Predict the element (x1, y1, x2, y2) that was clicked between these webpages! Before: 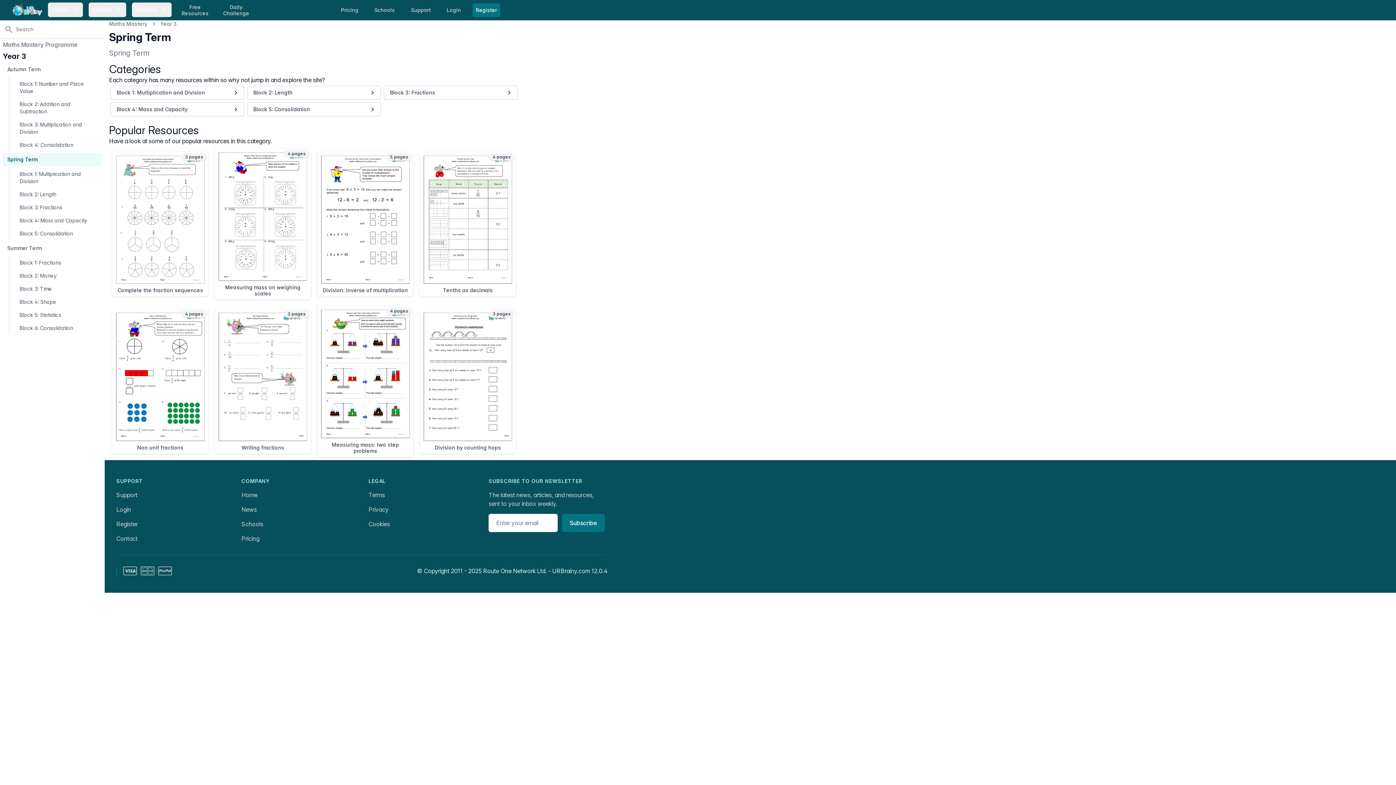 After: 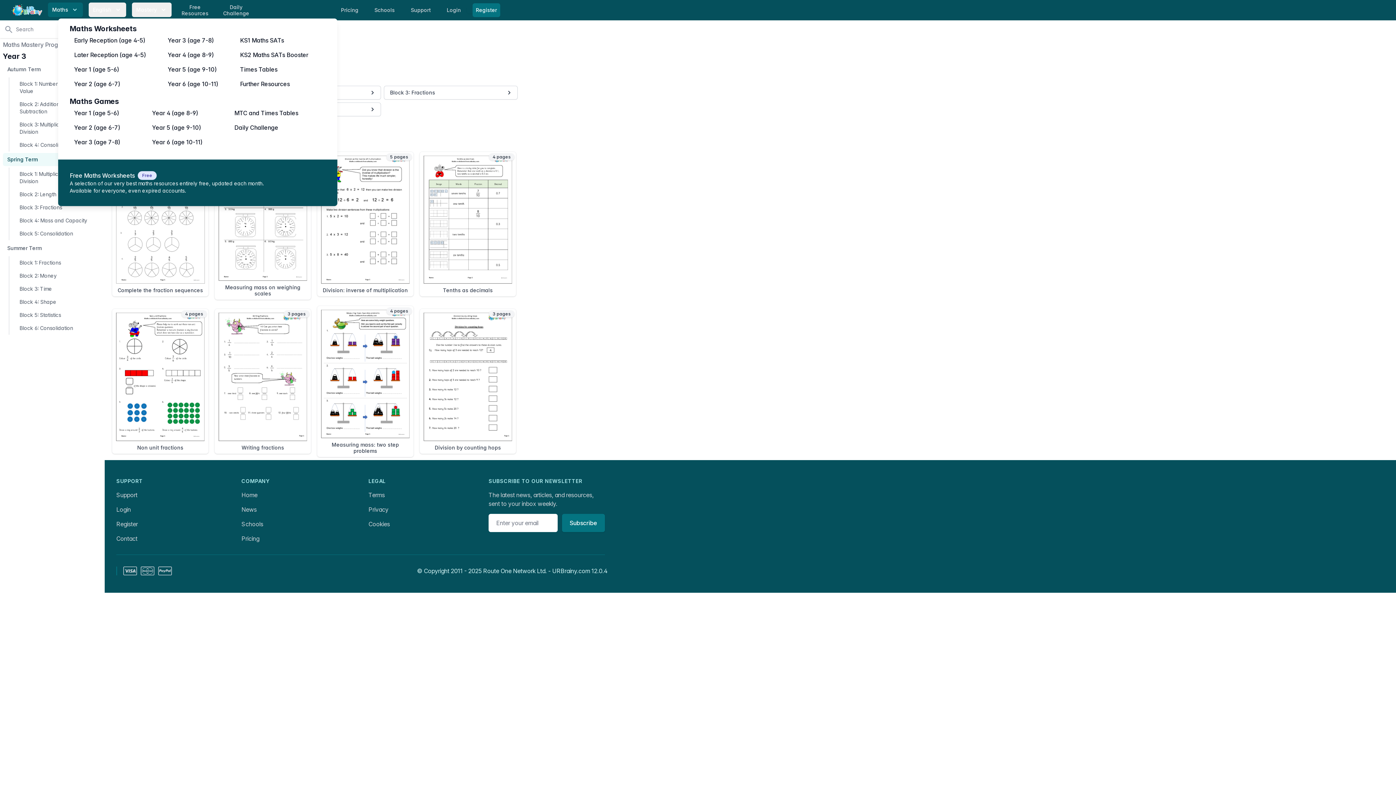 Action: label: Maths bbox: (47, 2, 82, 17)